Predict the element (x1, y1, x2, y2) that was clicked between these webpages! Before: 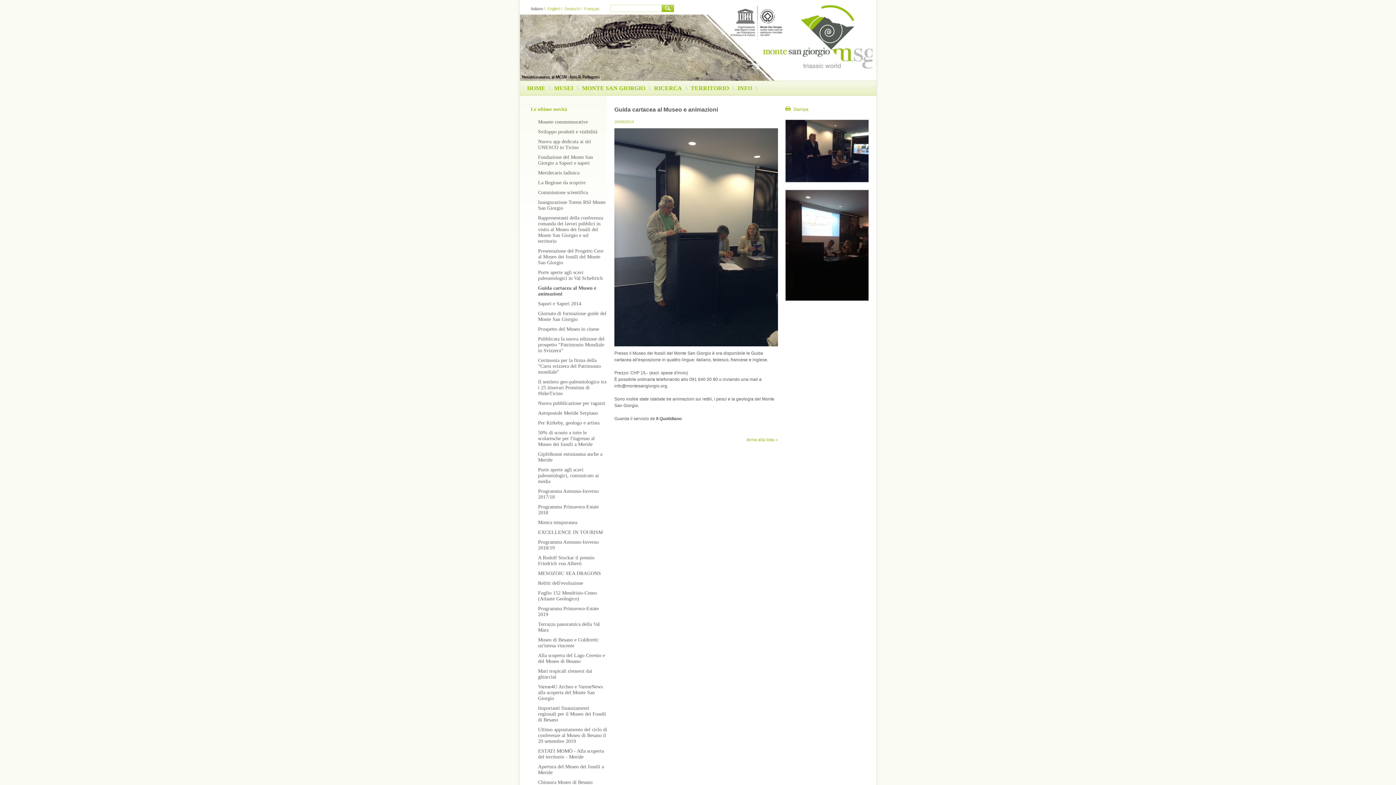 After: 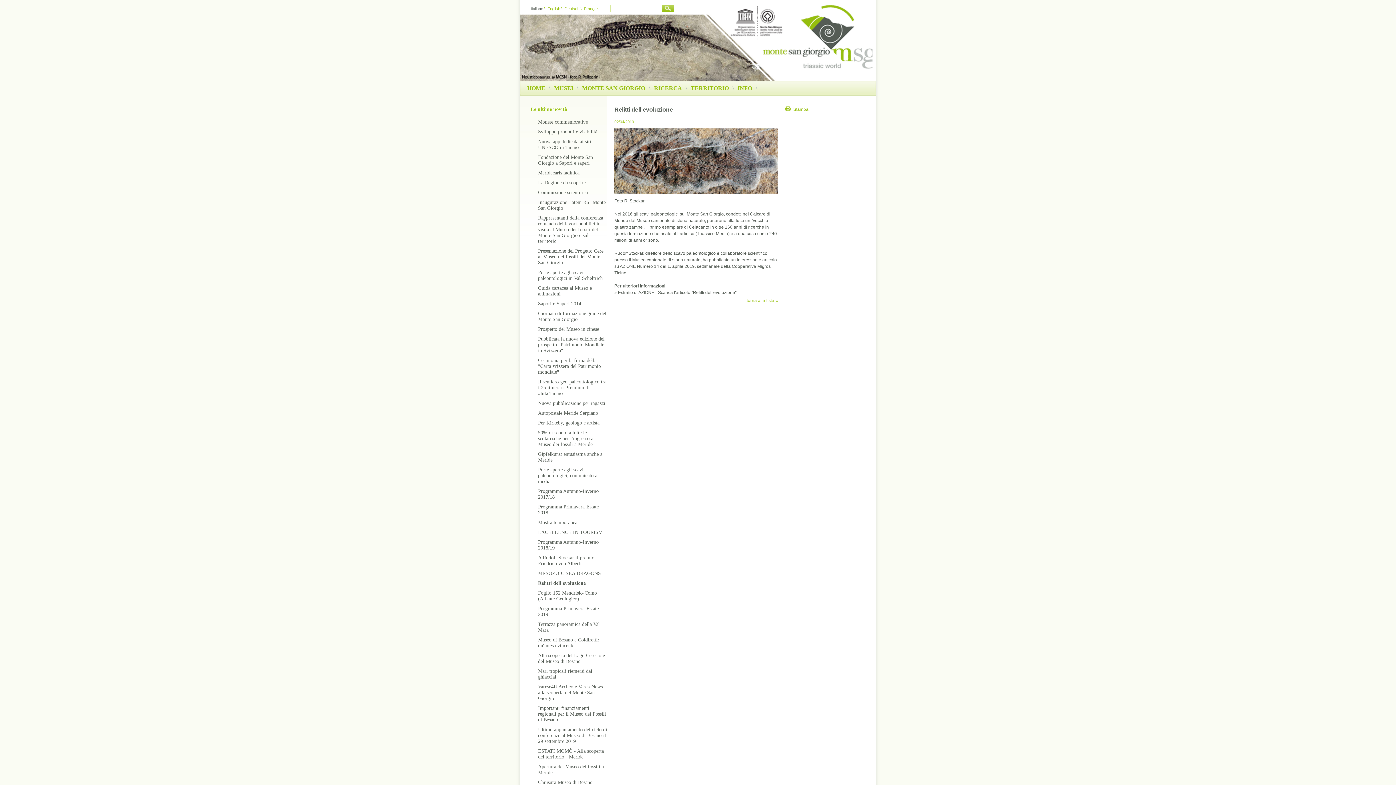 Action: label: Relitti dell'evoluzione bbox: (534, 578, 607, 588)